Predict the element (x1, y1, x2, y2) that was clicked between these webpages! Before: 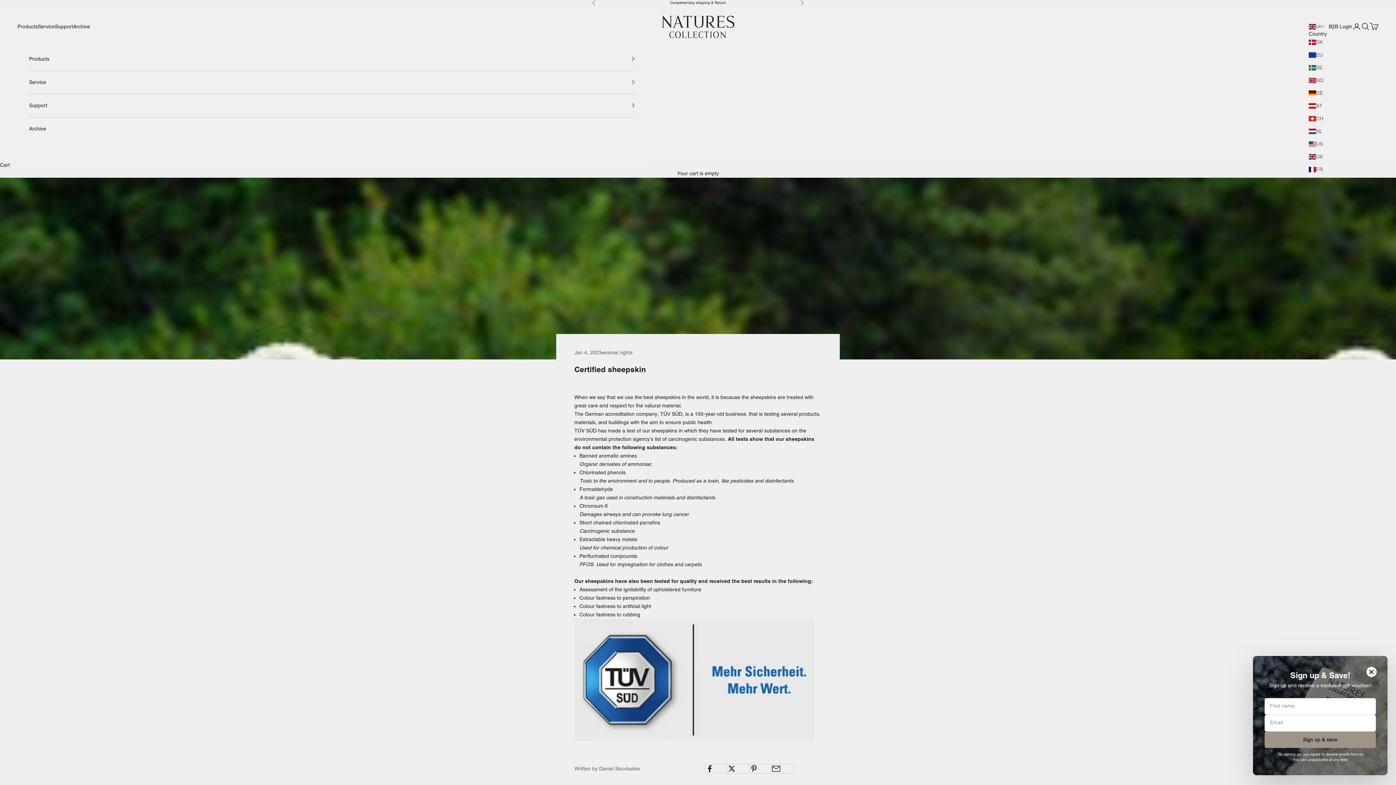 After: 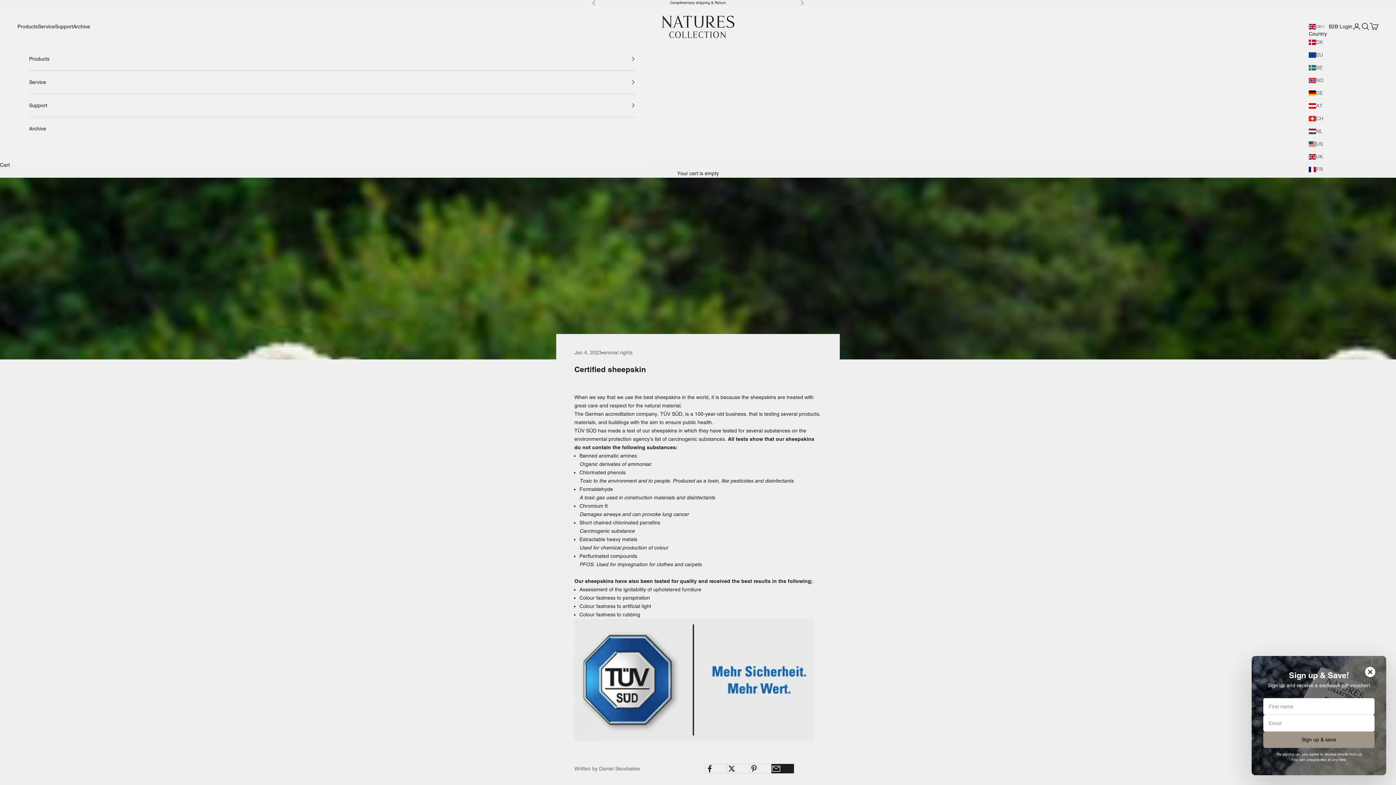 Action: label: Share by email bbox: (772, 764, 793, 773)